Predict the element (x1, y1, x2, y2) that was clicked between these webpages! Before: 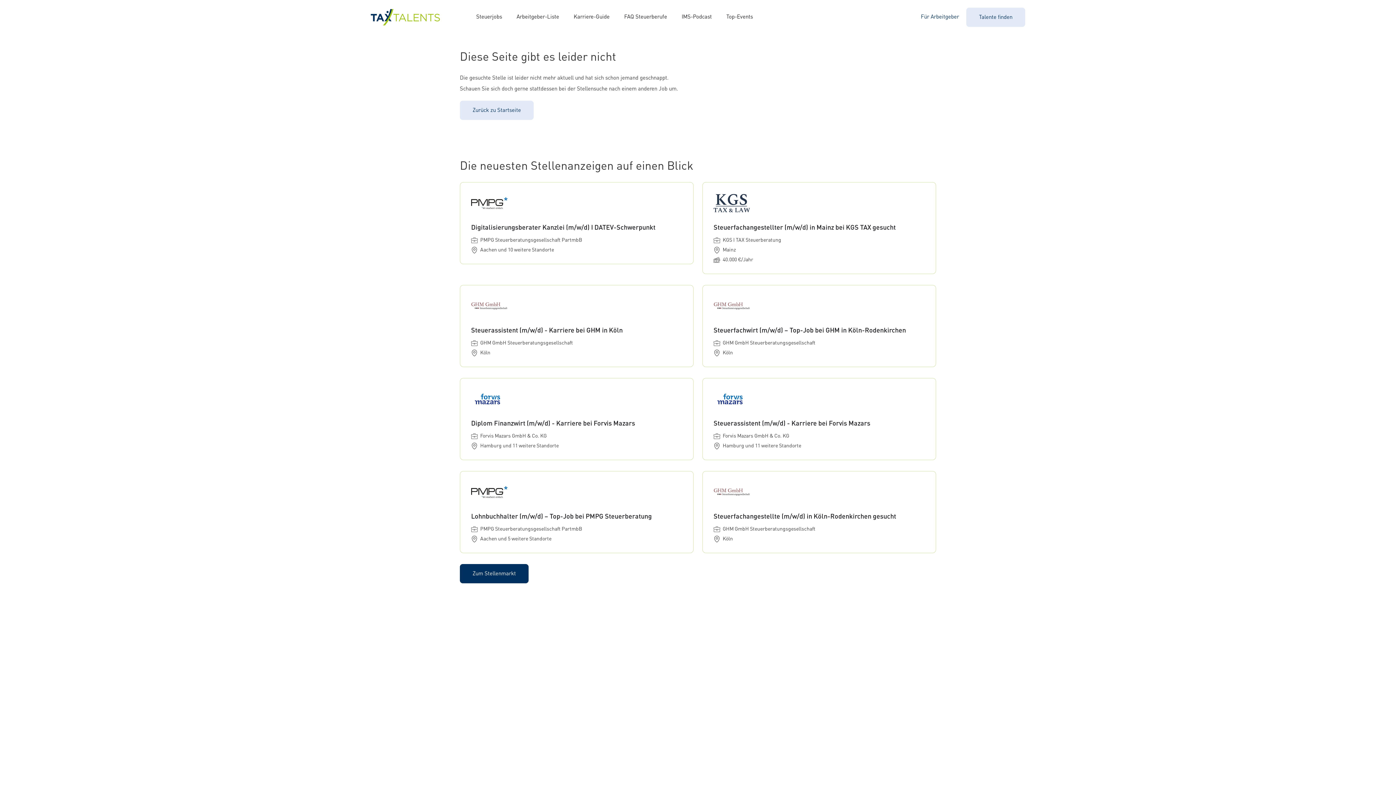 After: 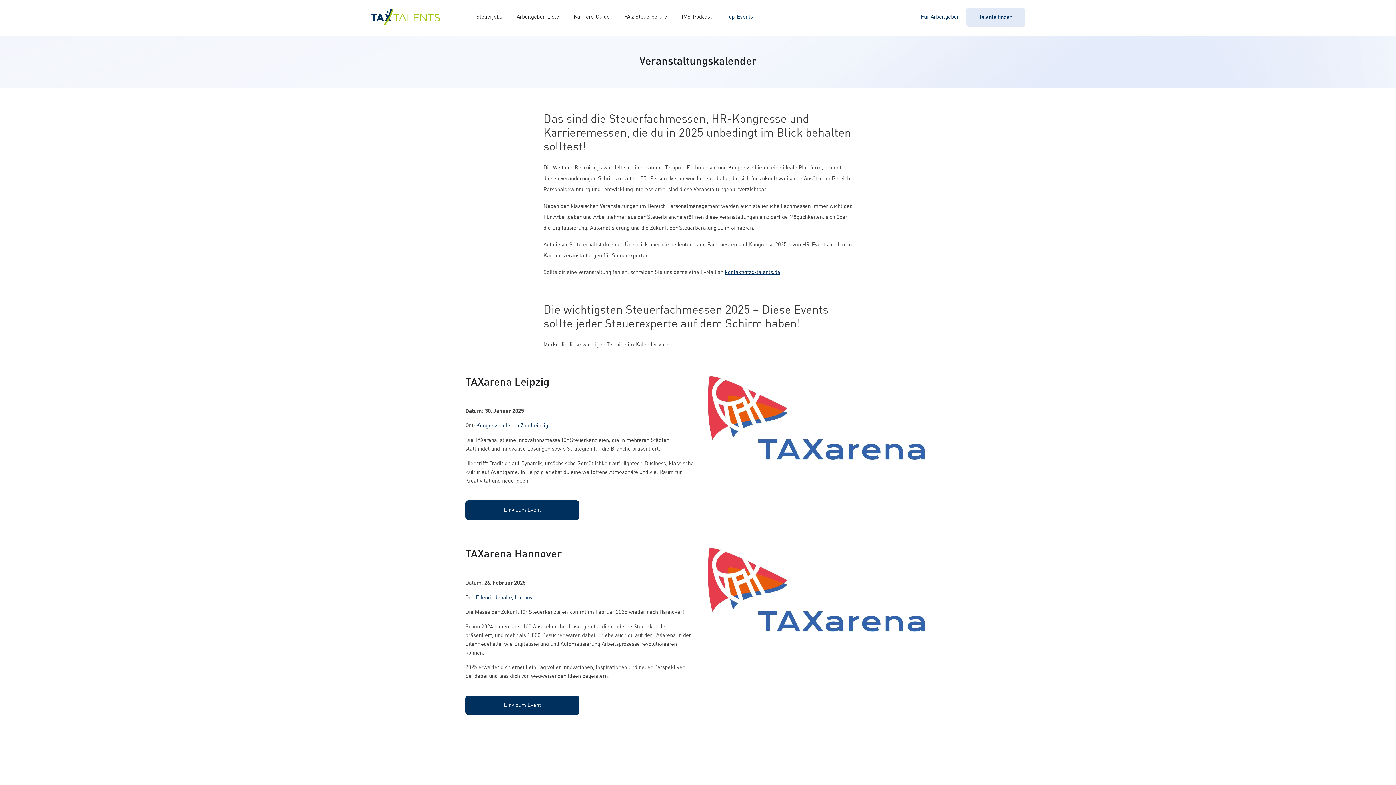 Action: bbox: (726, 11, 753, 22) label: Top-Events